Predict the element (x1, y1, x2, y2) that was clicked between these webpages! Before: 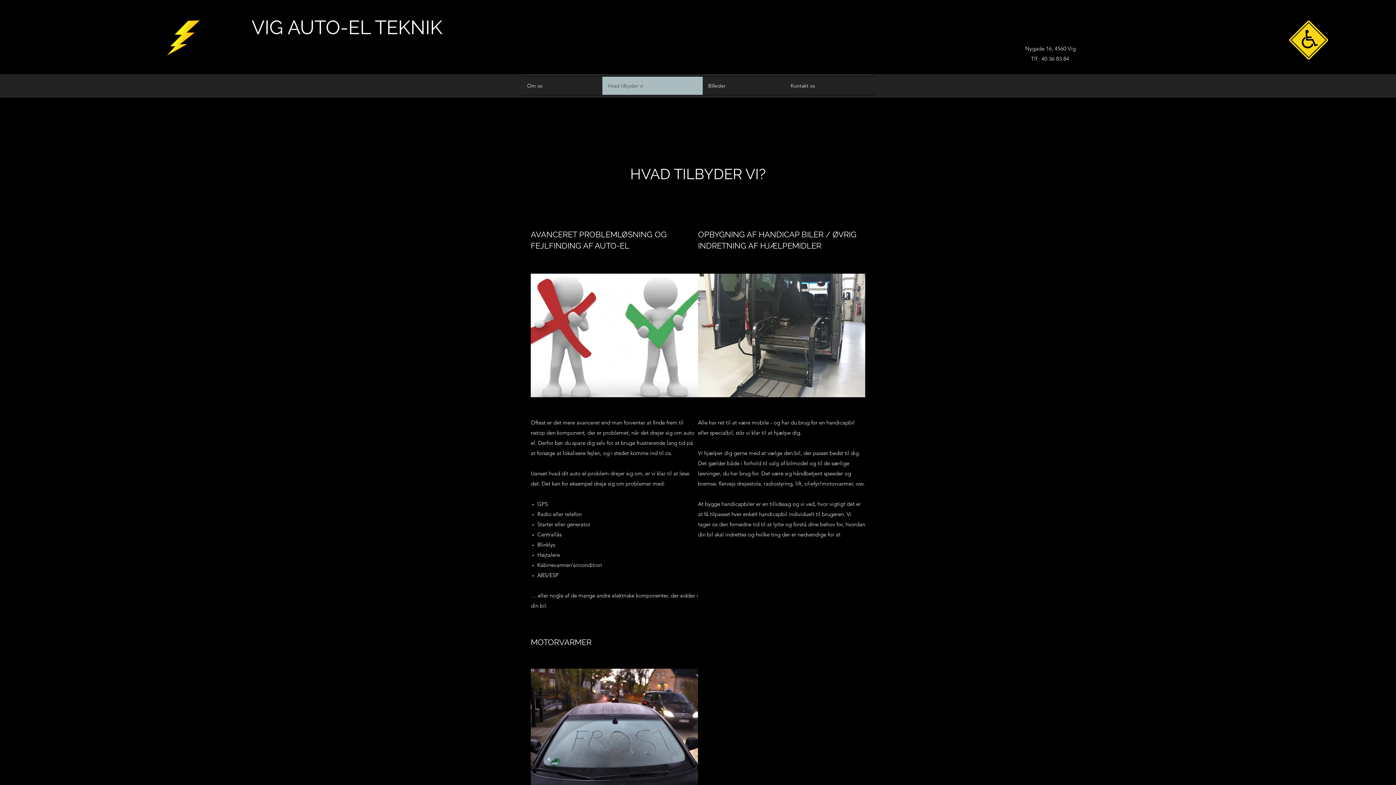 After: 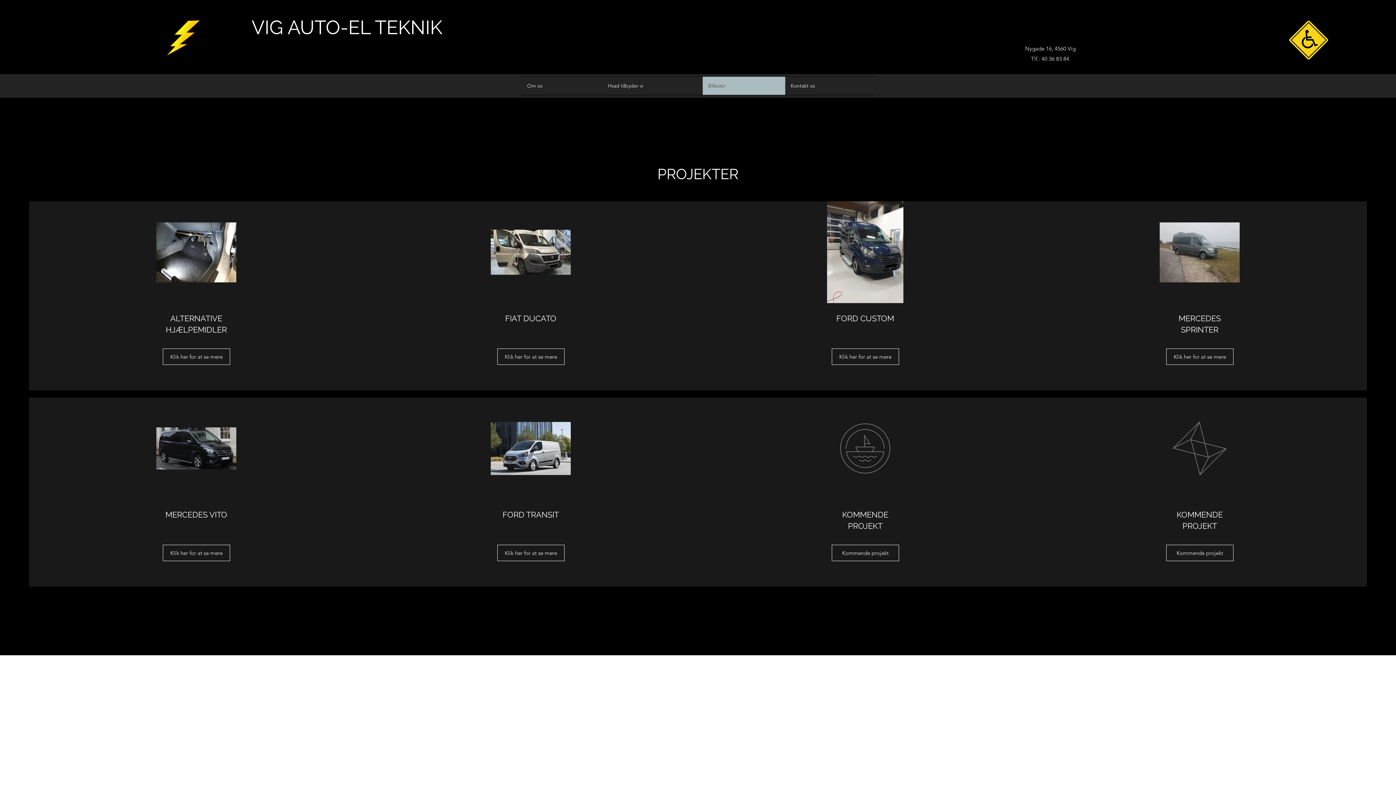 Action: bbox: (702, 76, 785, 94) label: Billeder